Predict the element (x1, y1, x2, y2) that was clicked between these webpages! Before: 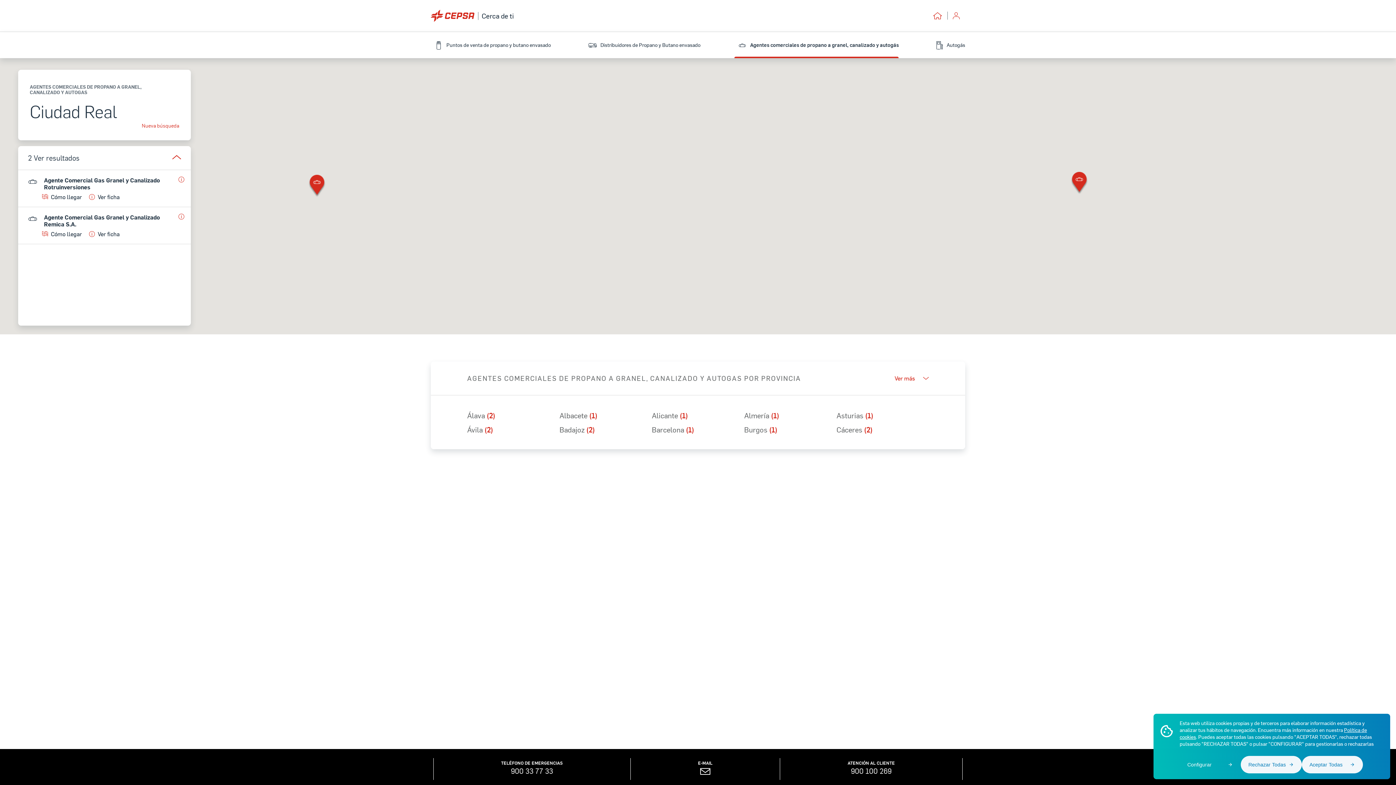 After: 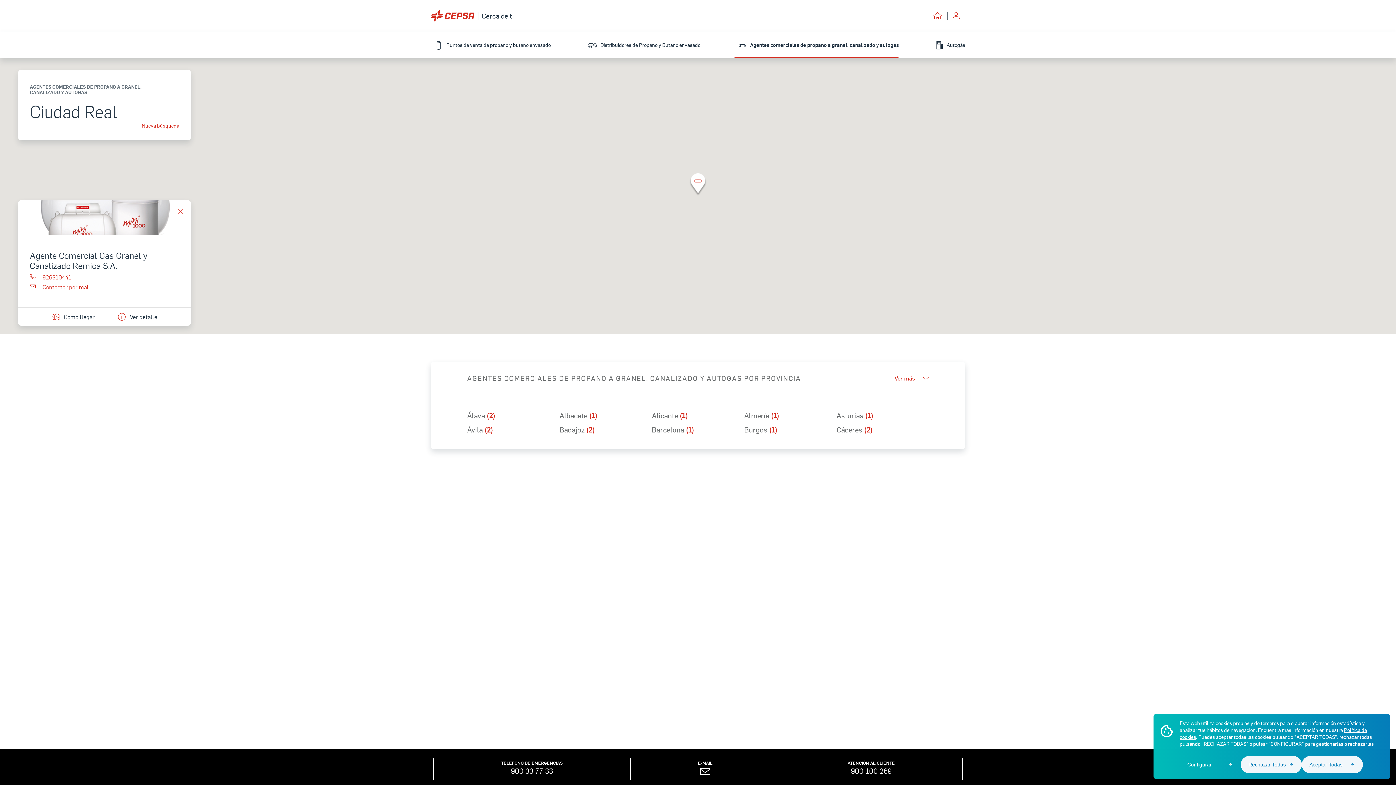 Action: bbox: (42, 213, 184, 227) label: Agente Comercial Gas Granel y Canalizado Remica S.A.